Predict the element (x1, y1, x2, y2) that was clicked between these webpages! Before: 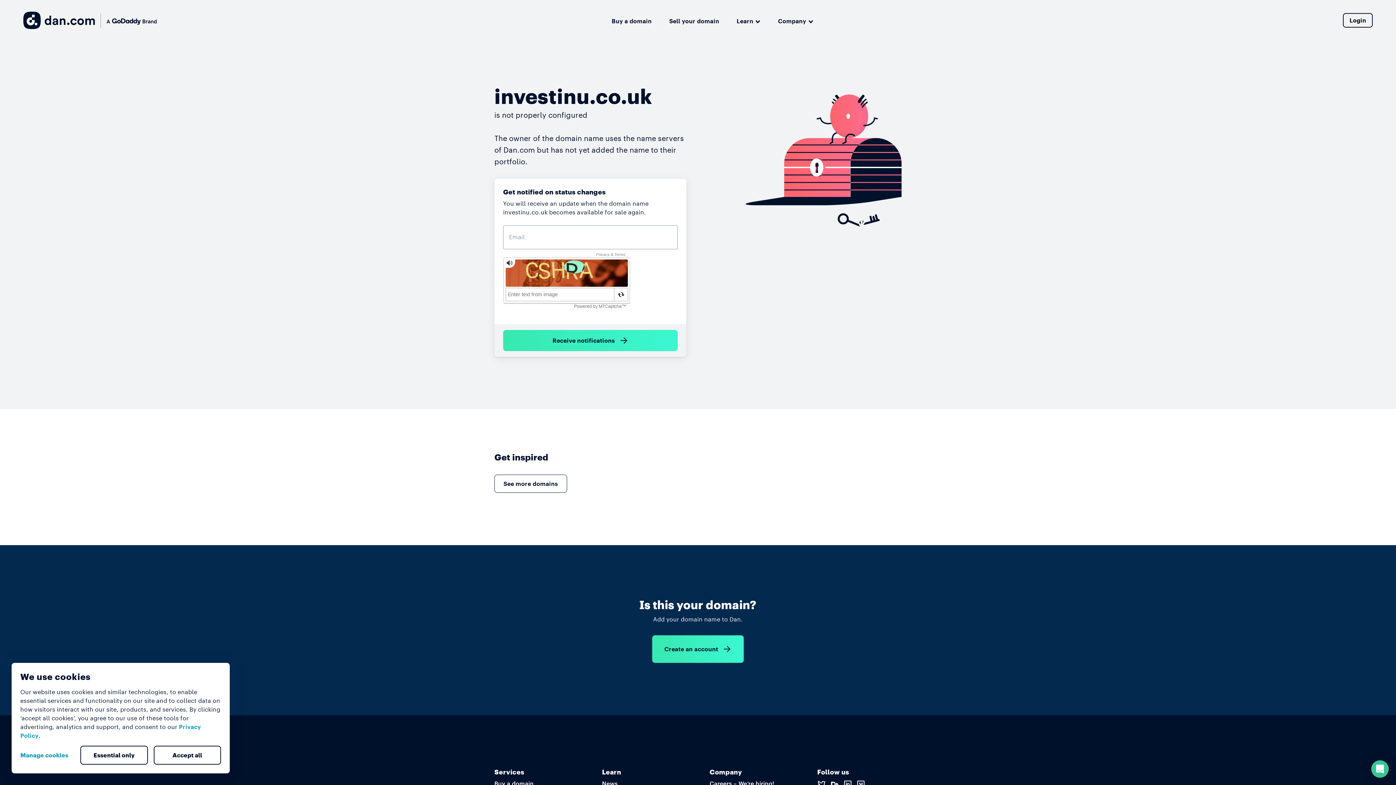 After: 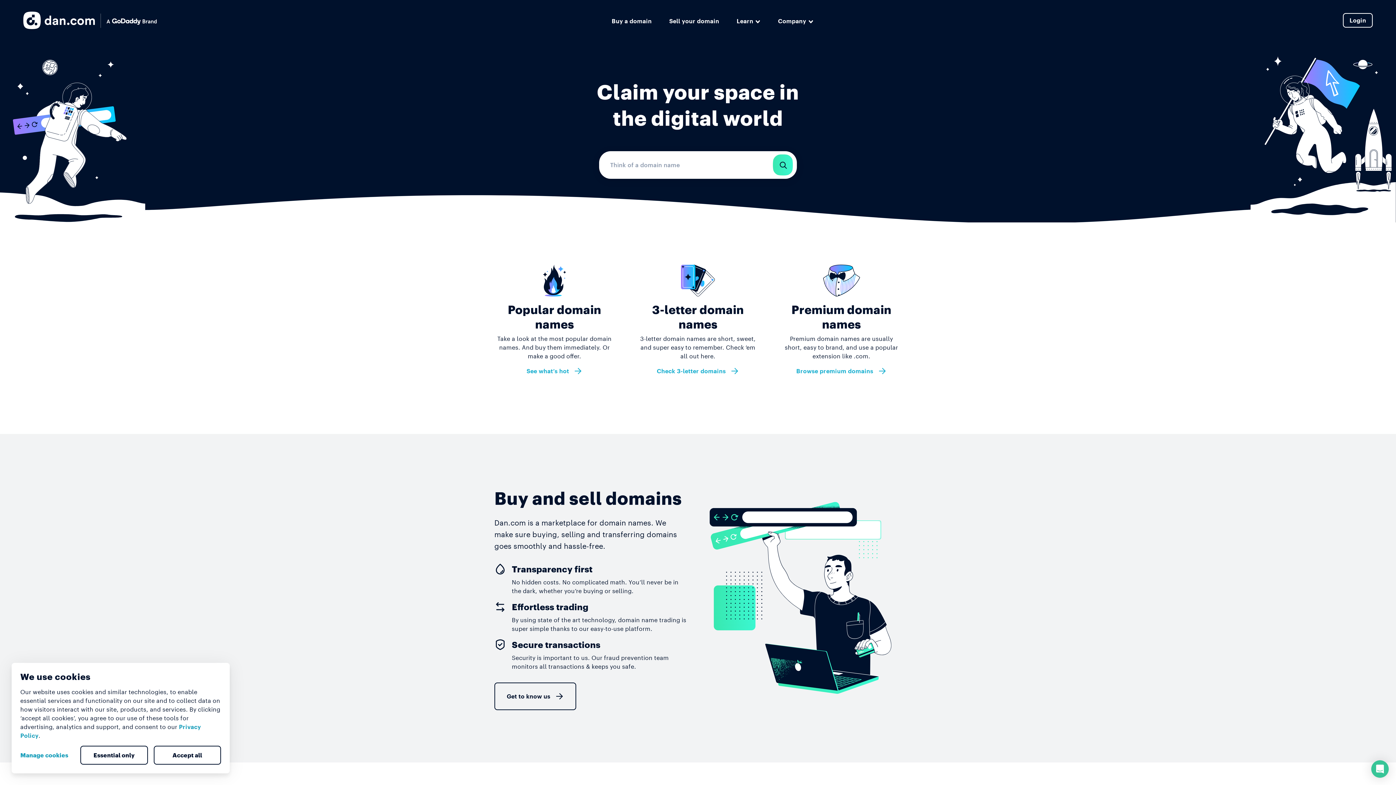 Action: bbox: (23, 11, 156, 29)